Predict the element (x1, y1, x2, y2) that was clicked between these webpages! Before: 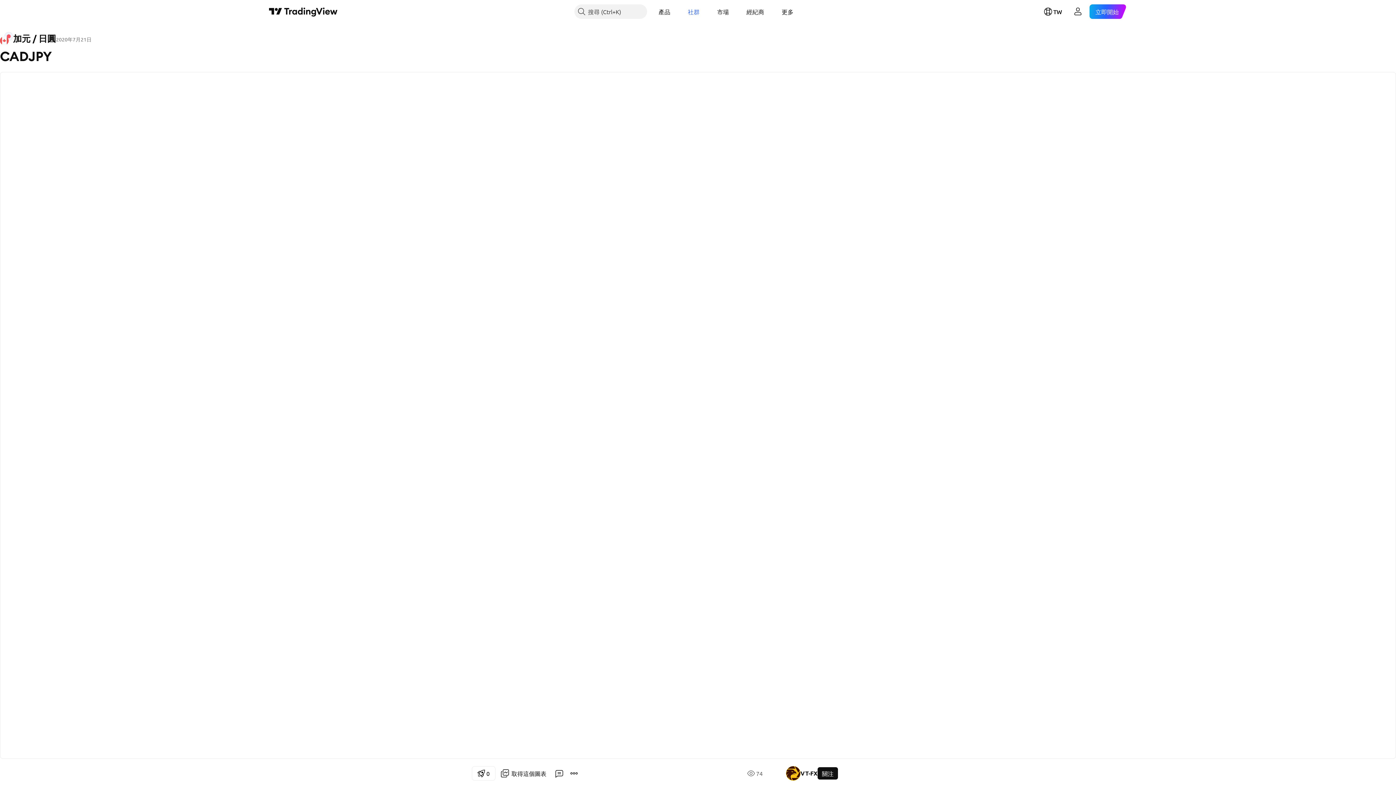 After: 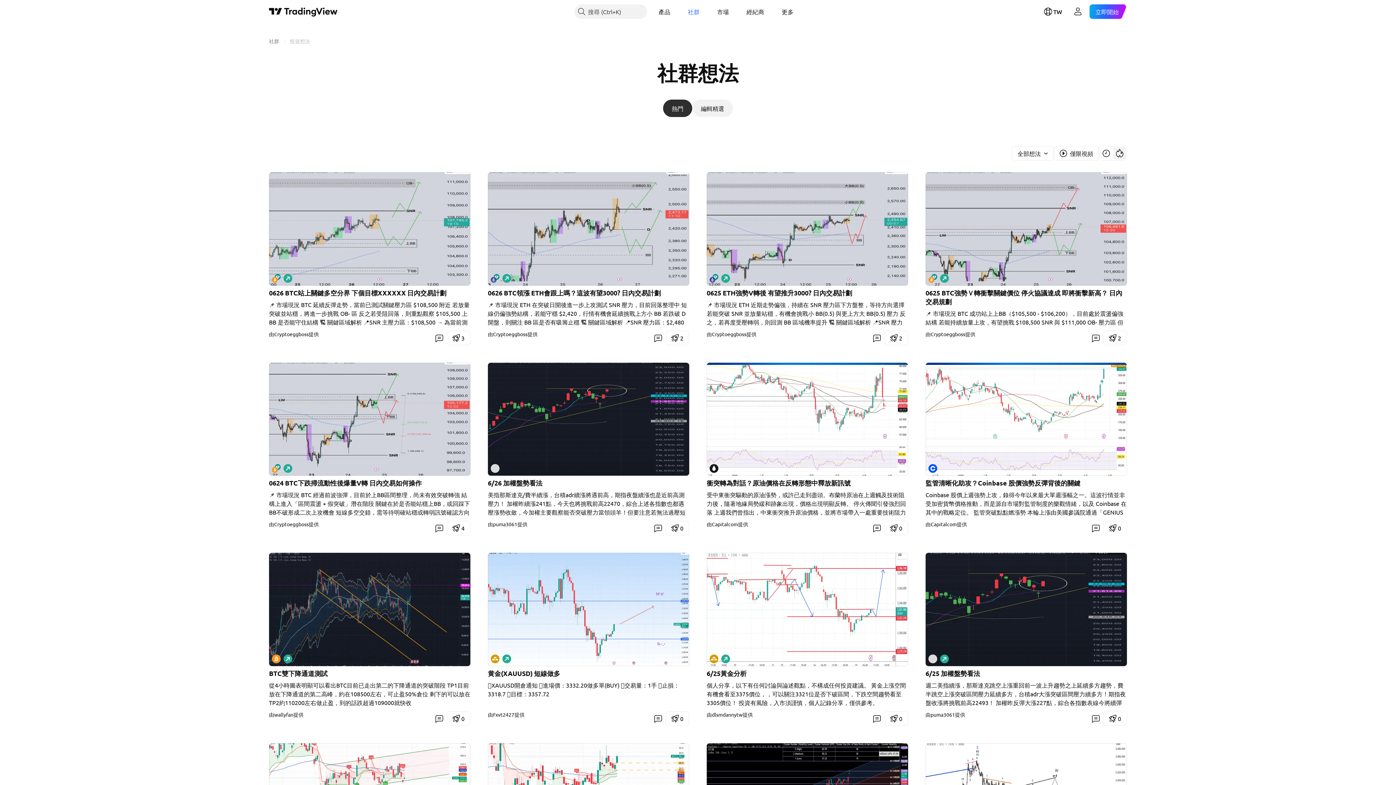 Action: label: 社群 bbox: (682, 4, 705, 18)